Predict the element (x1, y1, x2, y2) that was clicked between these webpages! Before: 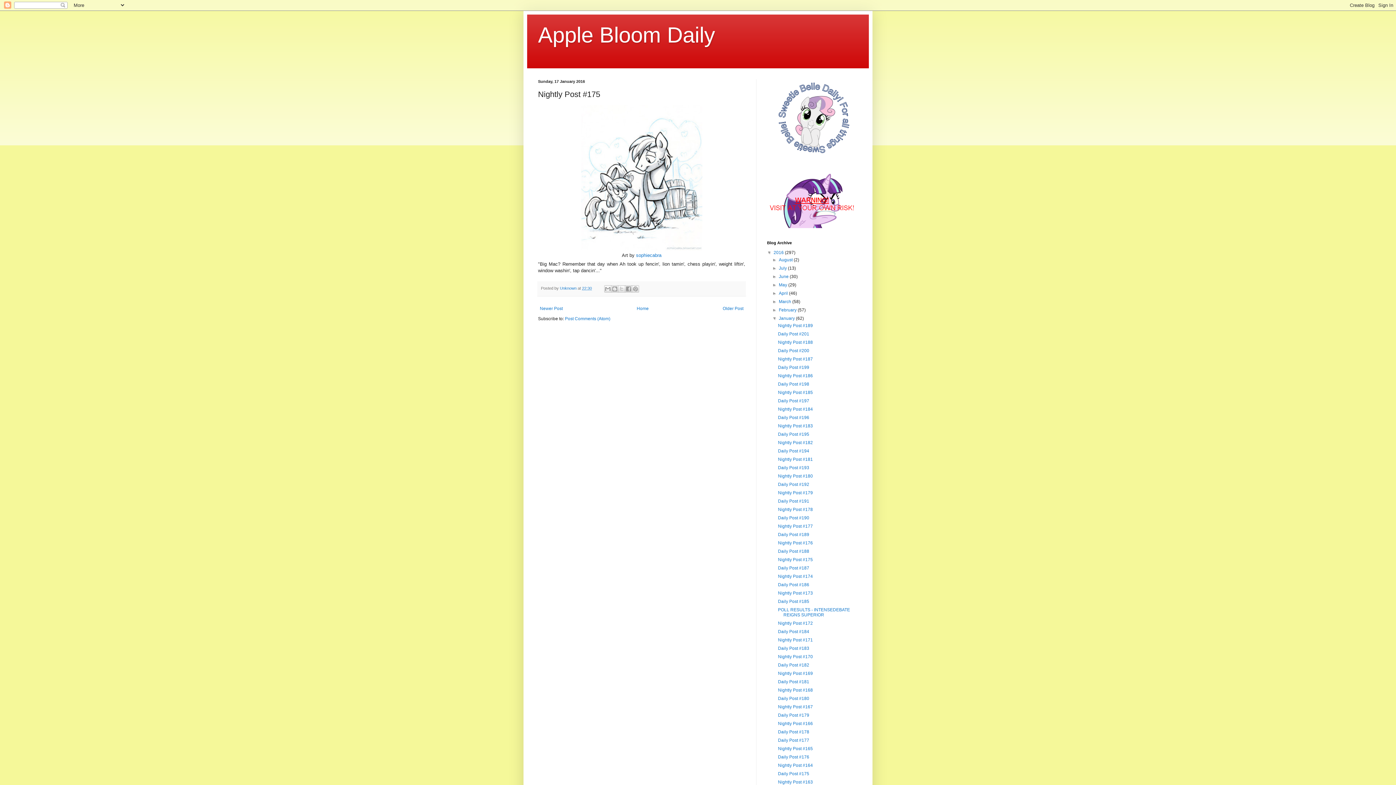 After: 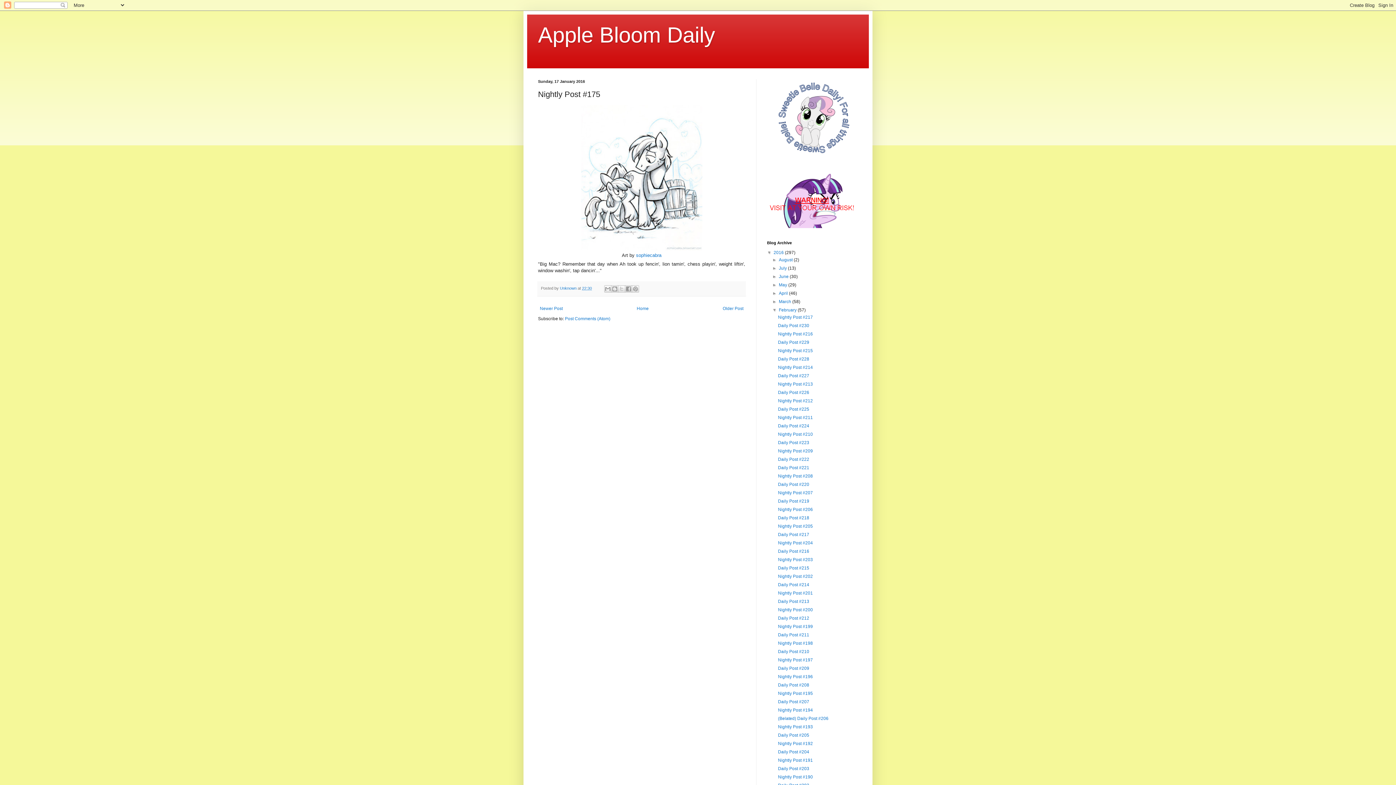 Action: bbox: (772, 307, 779, 312) label: ►  